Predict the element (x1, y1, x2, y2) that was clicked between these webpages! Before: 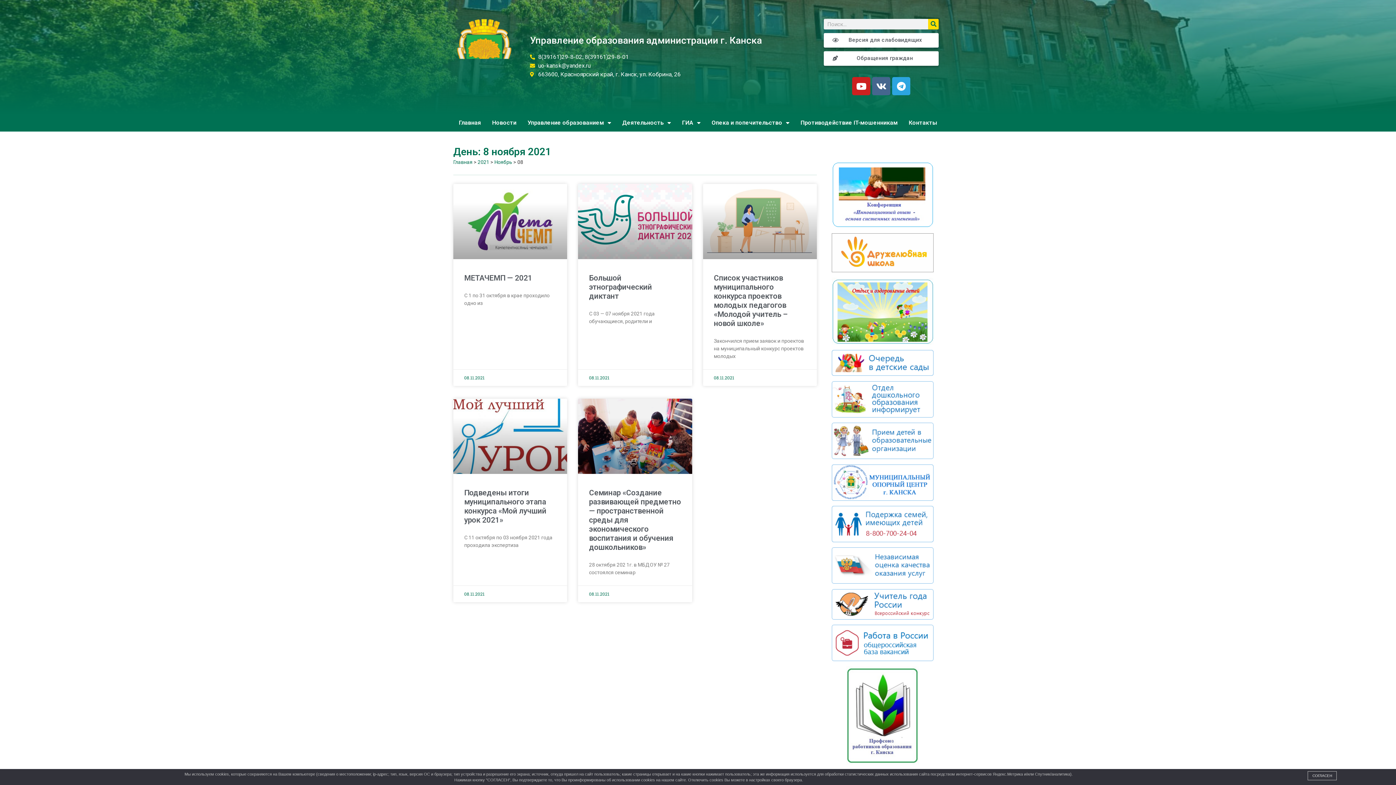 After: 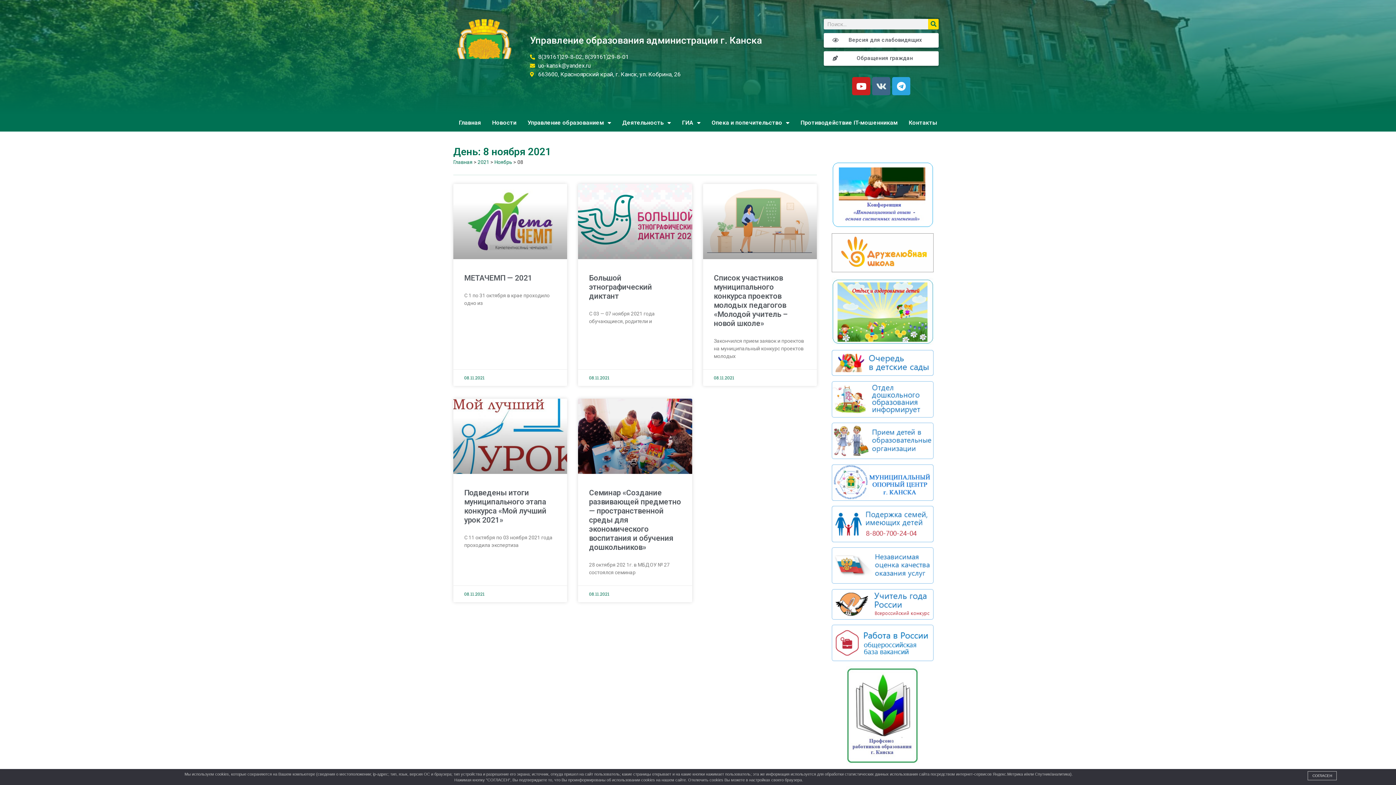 Action: bbox: (872, 77, 890, 95) label: Vk